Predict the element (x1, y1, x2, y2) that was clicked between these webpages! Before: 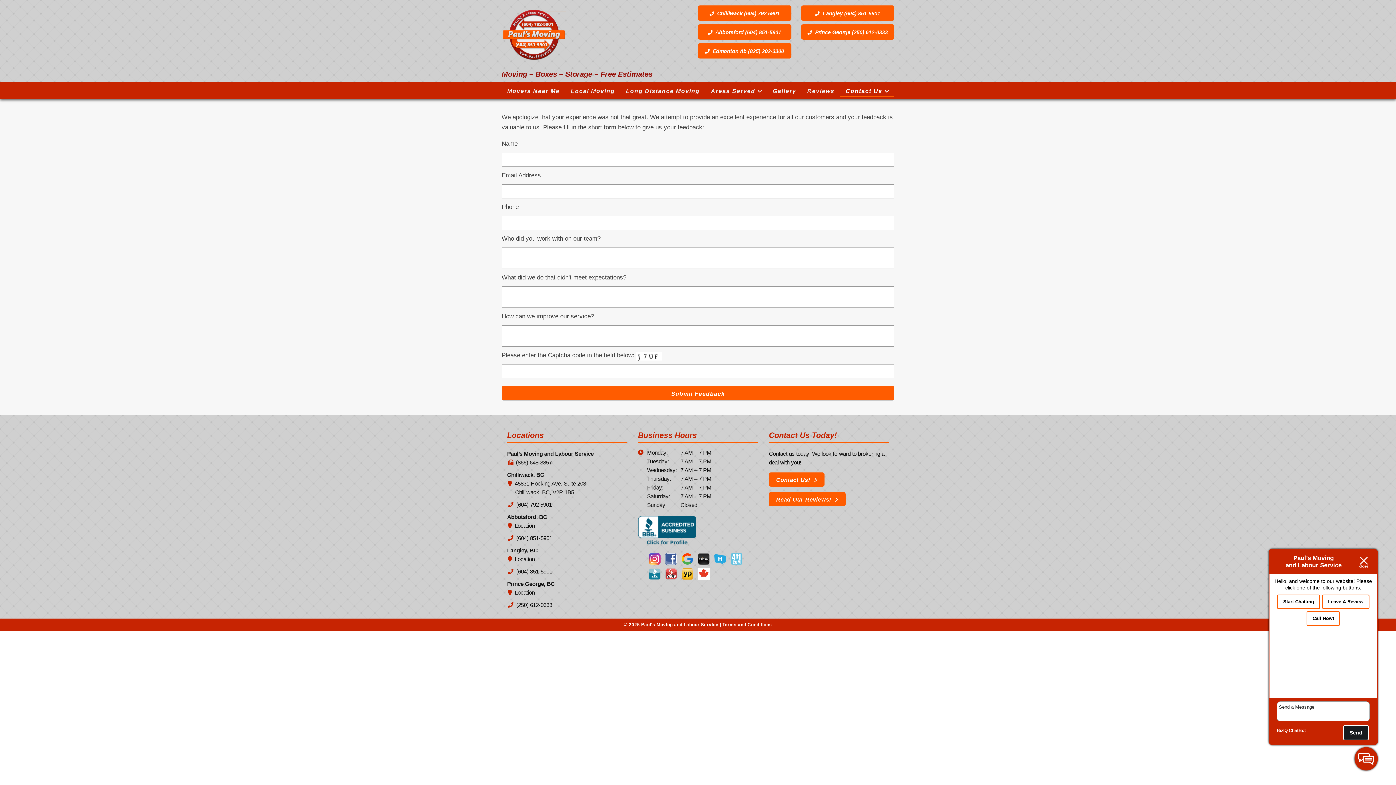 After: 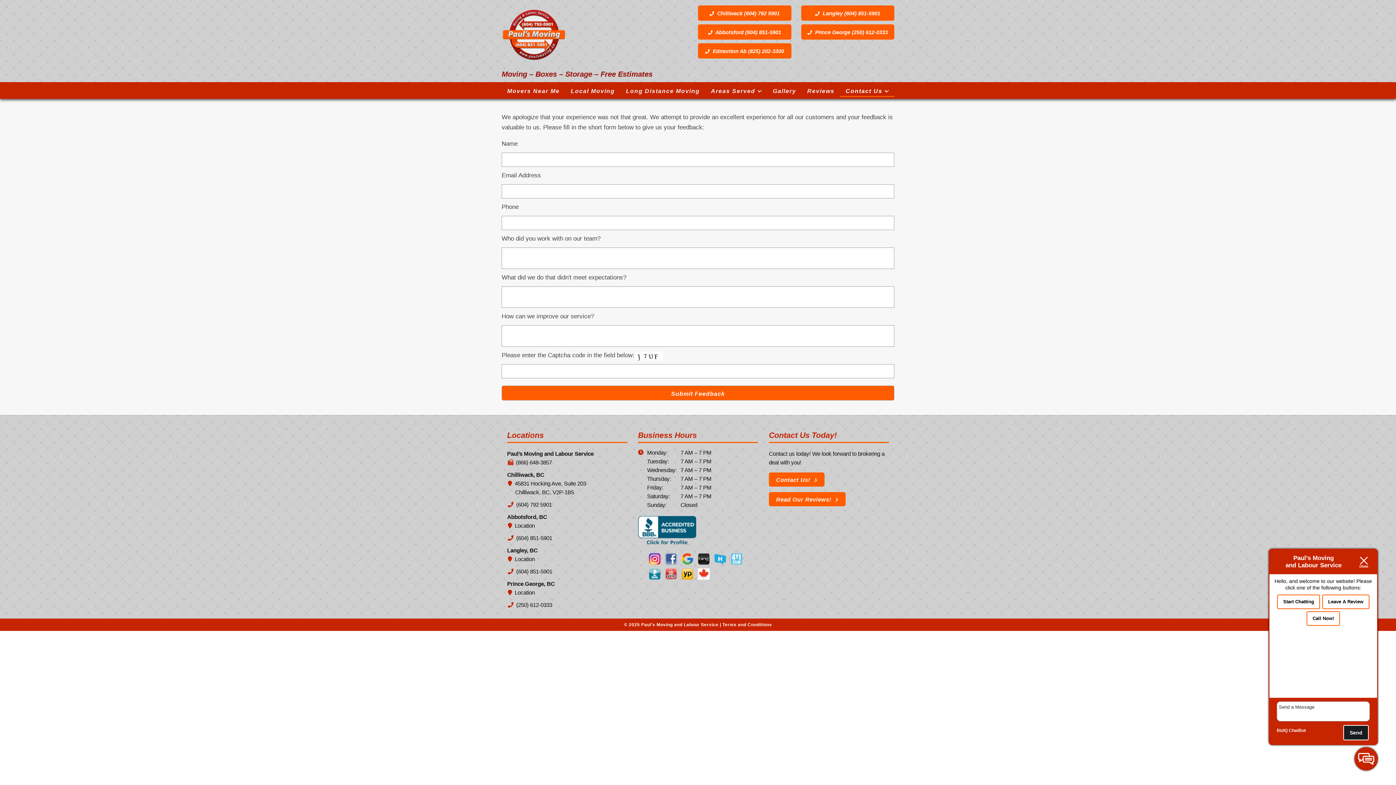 Action: bbox: (515, 555, 534, 563) label:  Location